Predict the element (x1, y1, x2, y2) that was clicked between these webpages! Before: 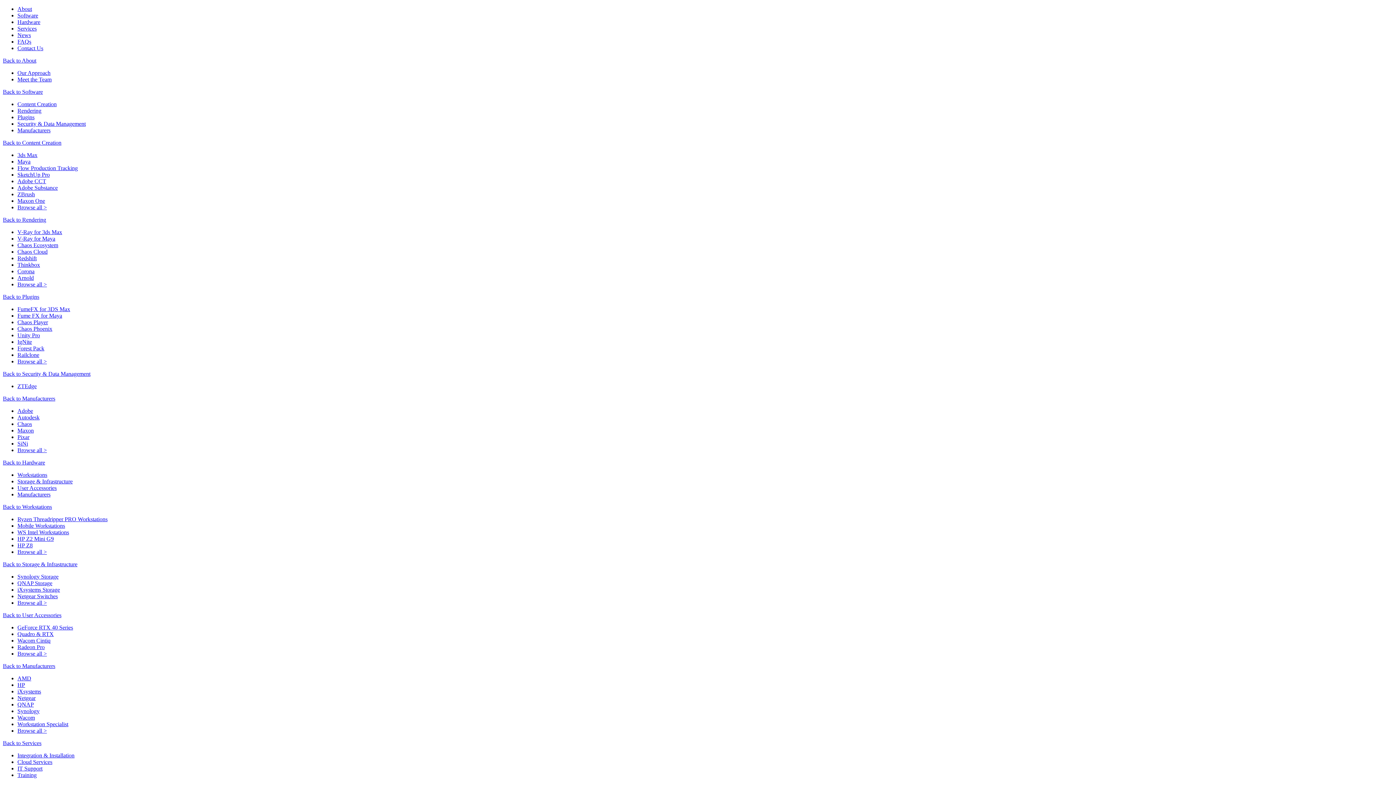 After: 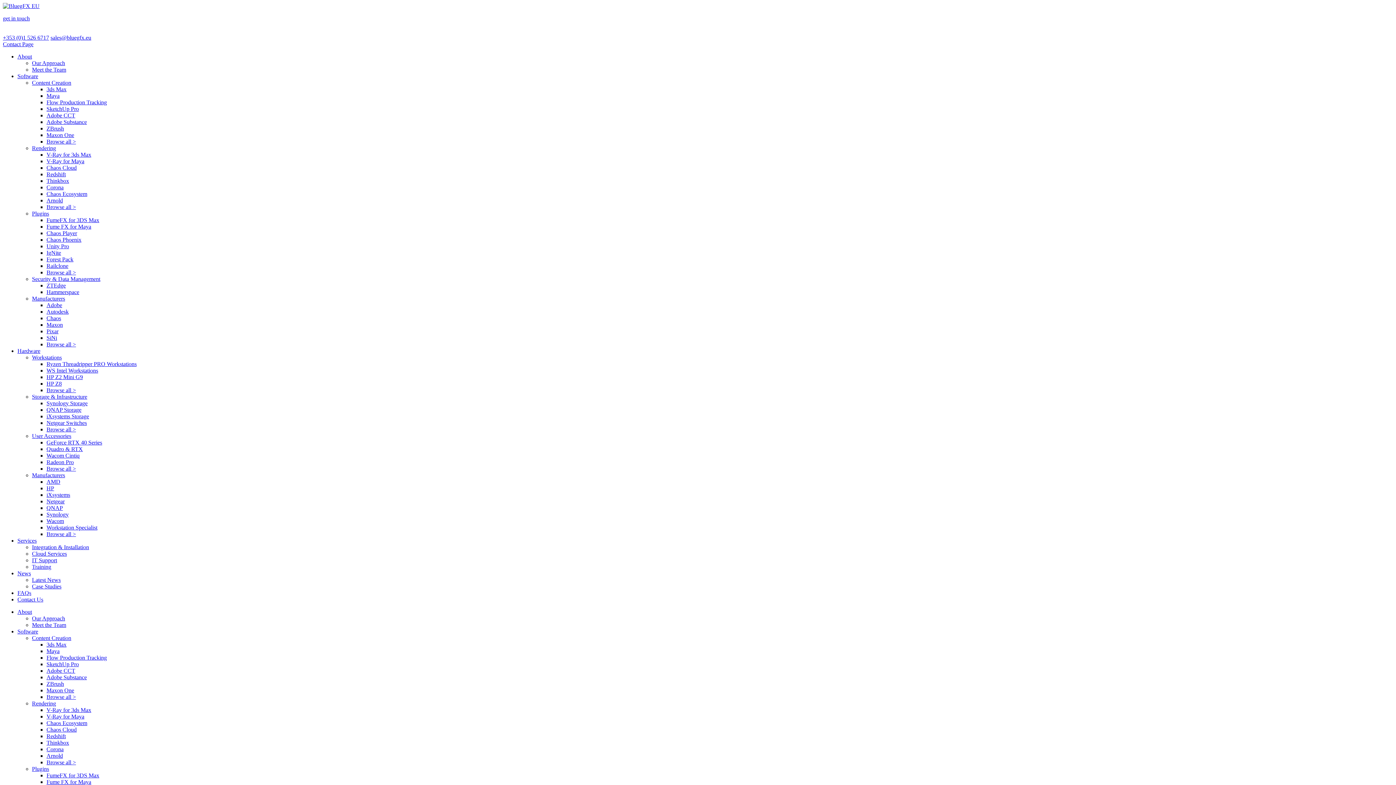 Action: label: Plugins bbox: (17, 114, 34, 120)